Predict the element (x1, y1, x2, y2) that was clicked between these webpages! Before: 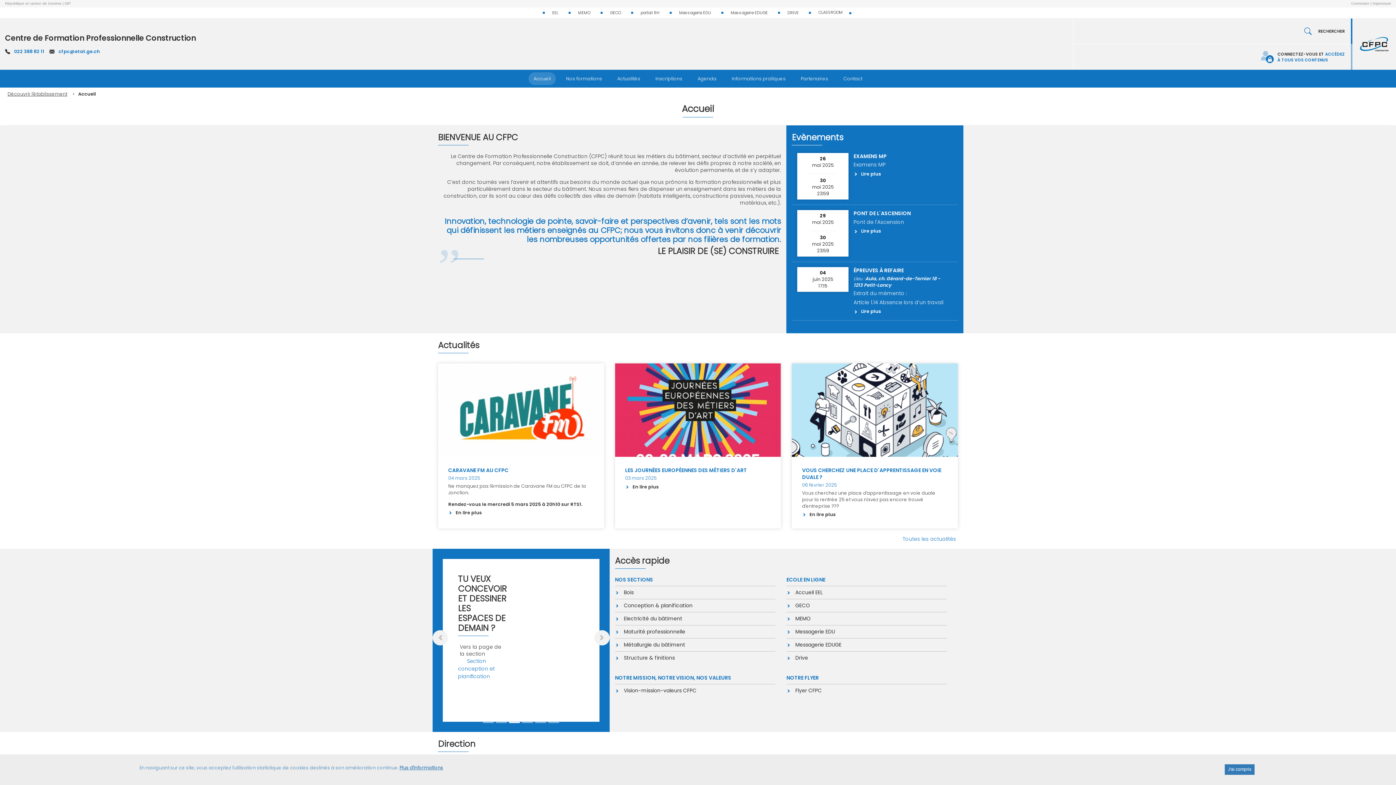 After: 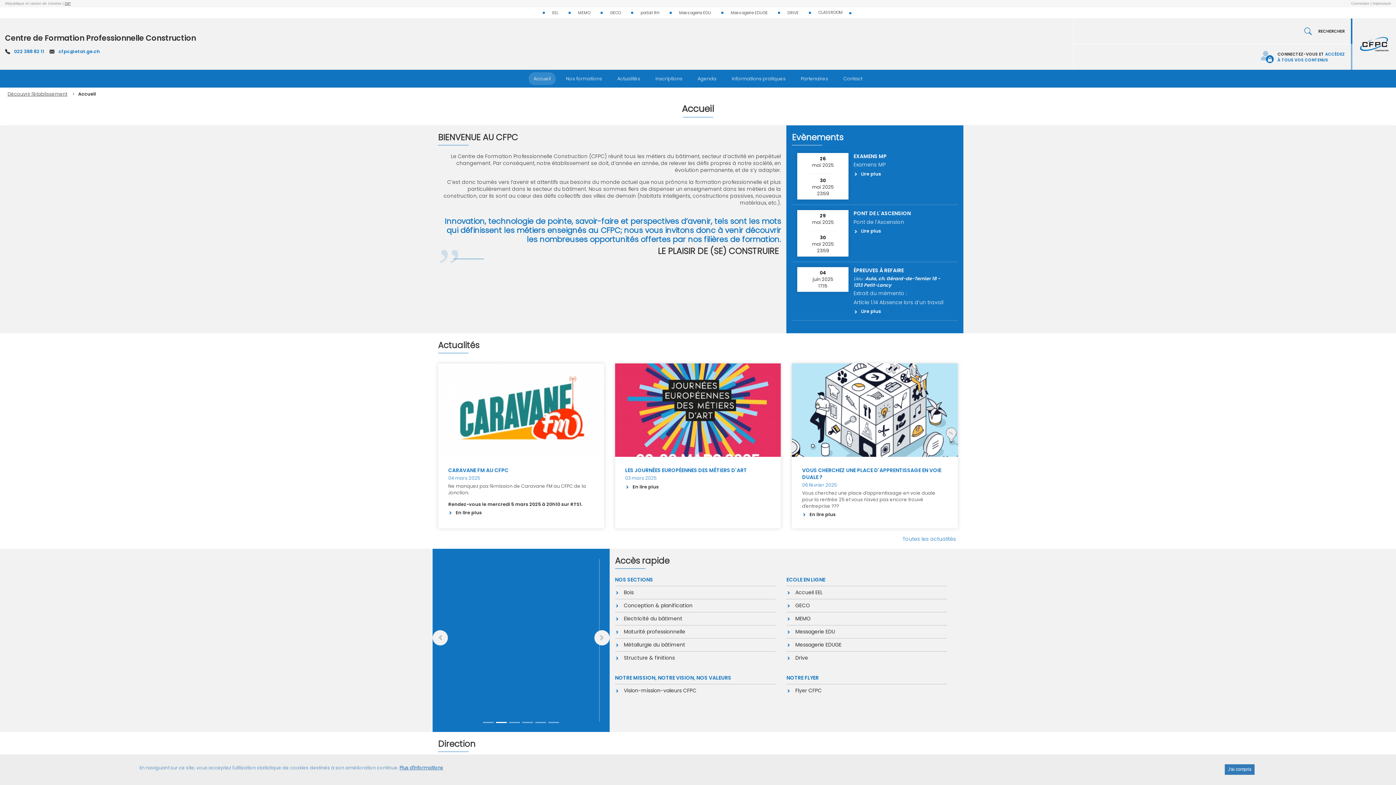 Action: label: DIP bbox: (64, 1, 70, 5)